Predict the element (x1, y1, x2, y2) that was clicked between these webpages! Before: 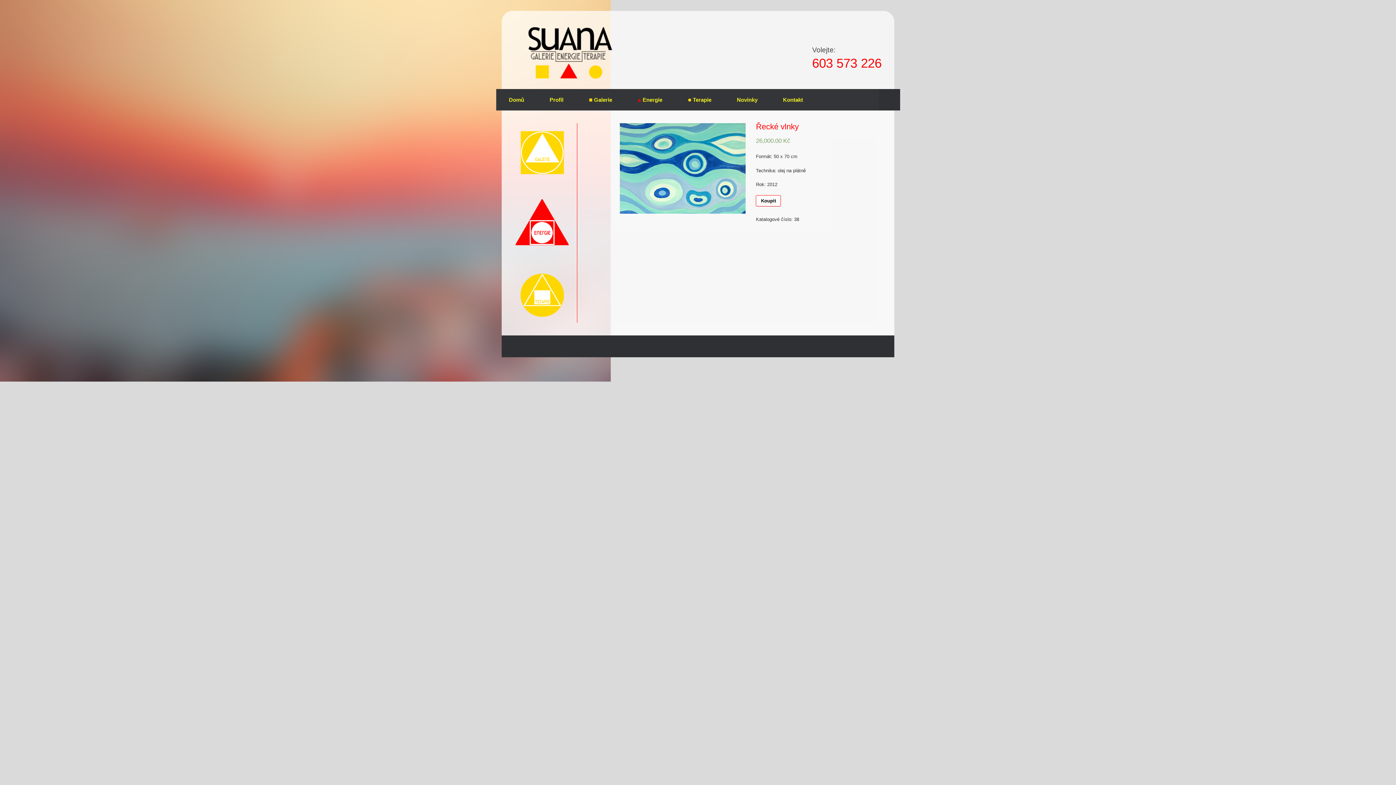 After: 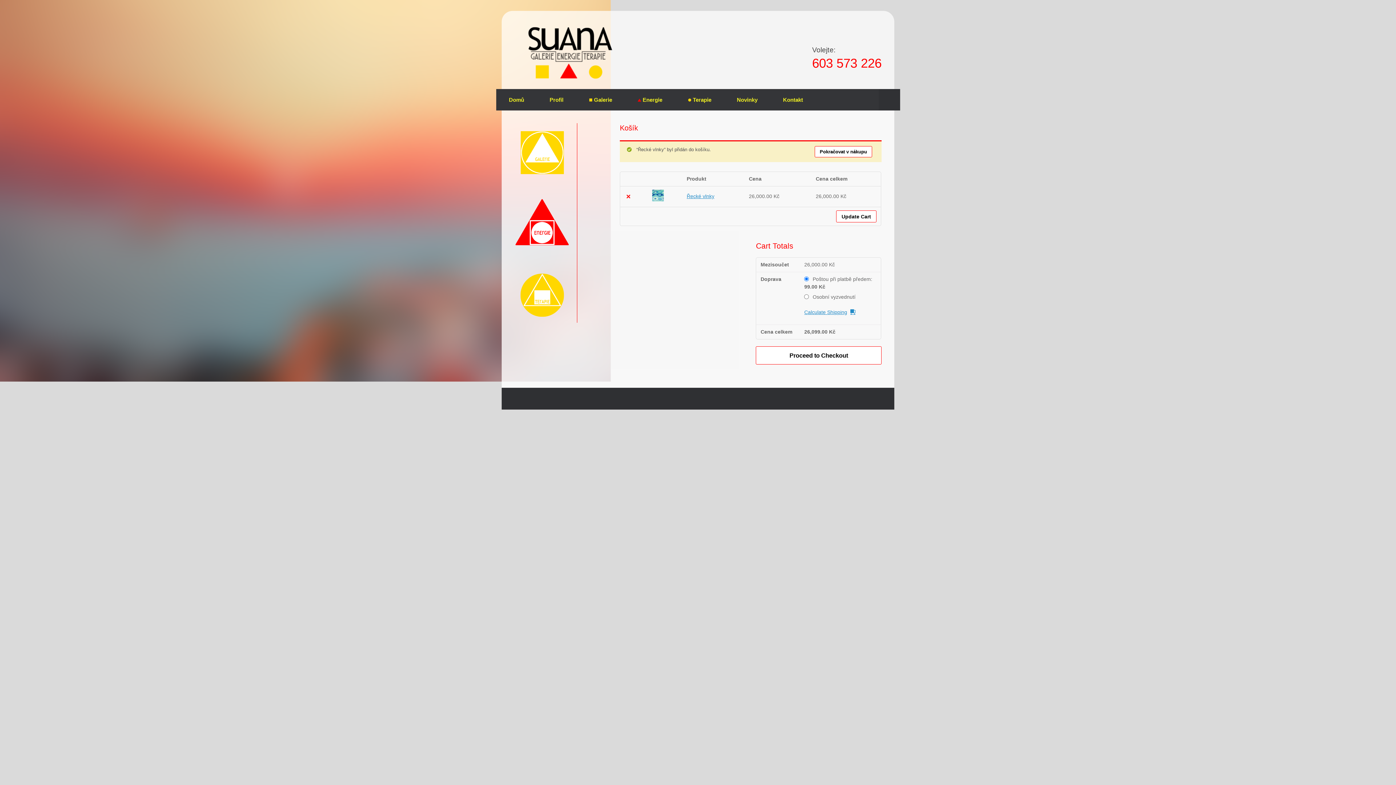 Action: bbox: (756, 195, 781, 206) label: Koupit